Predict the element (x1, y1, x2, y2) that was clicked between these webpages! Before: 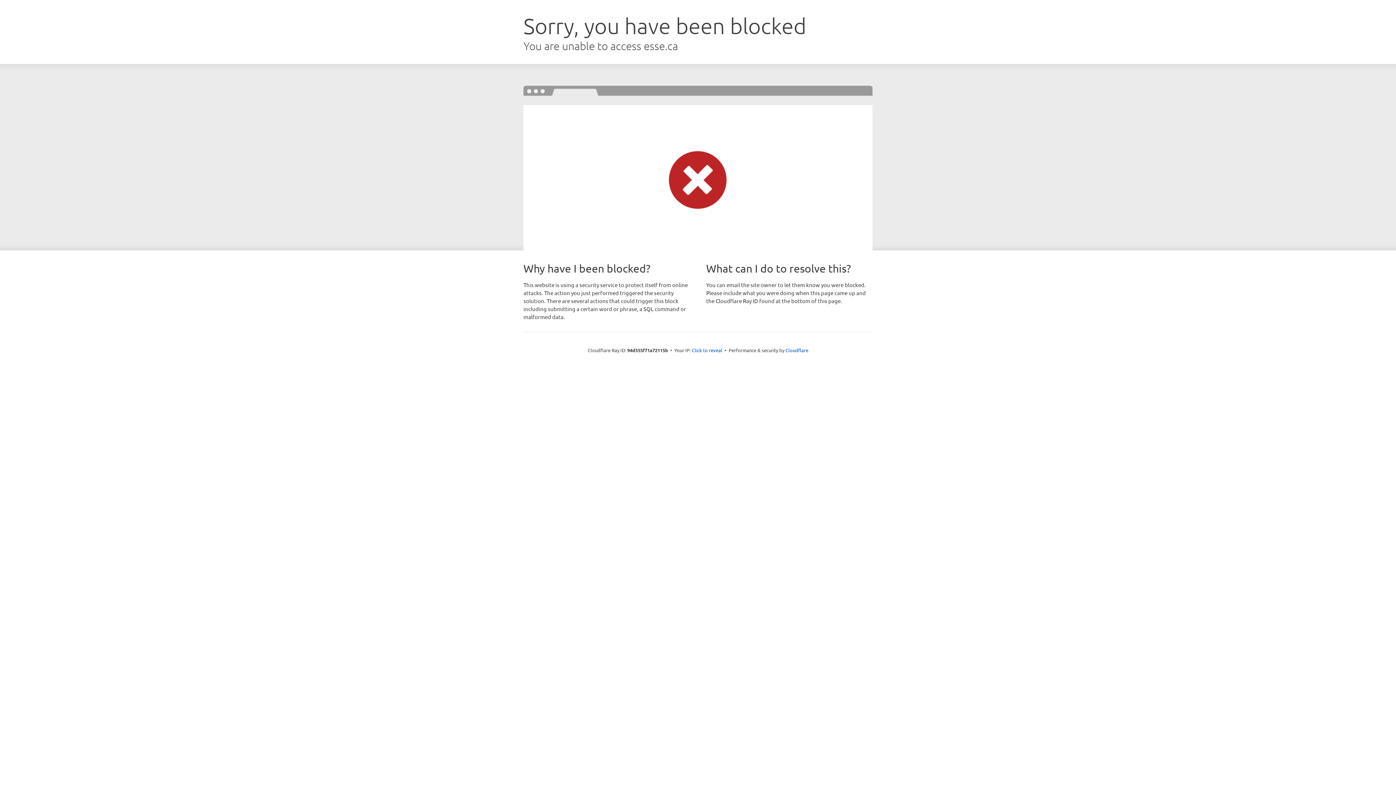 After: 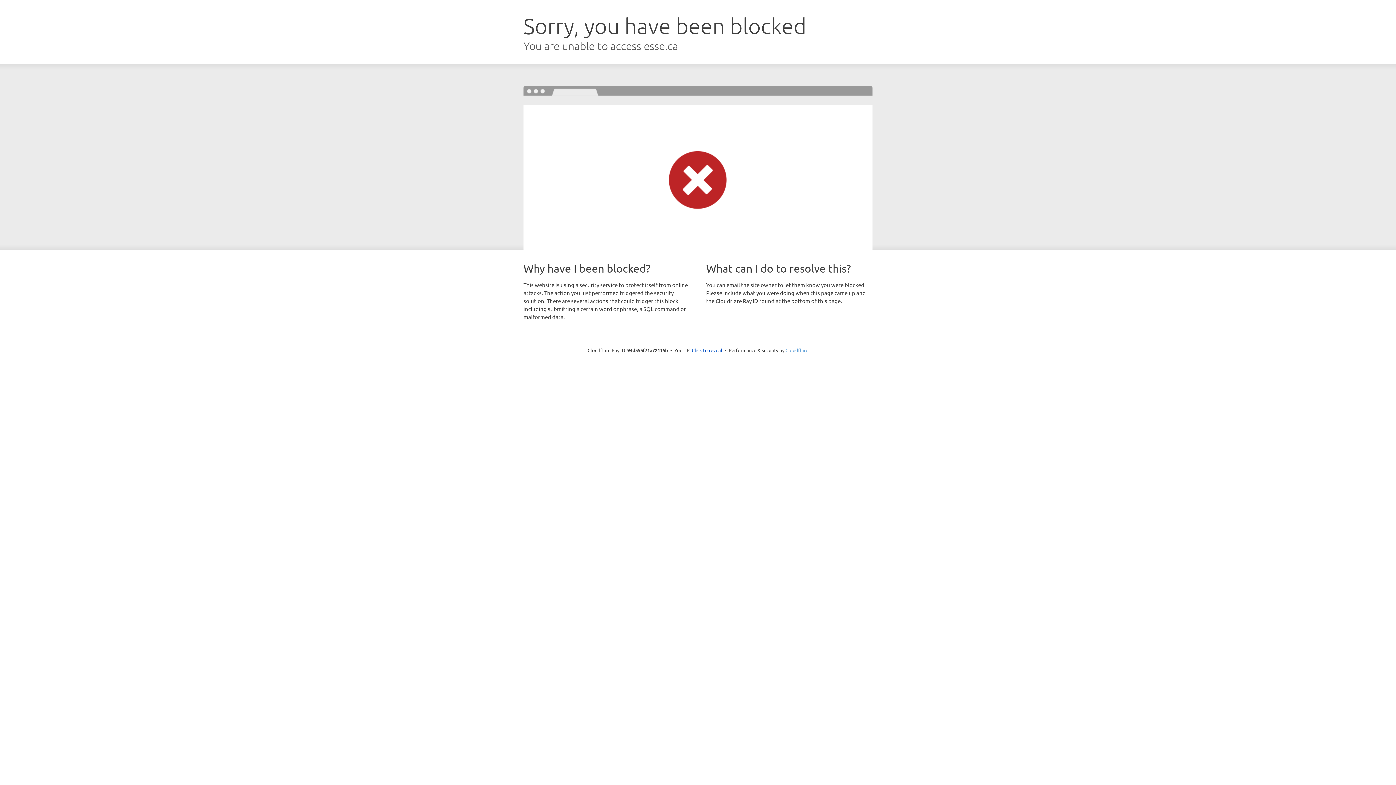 Action: bbox: (785, 347, 808, 353) label: Cloudflare